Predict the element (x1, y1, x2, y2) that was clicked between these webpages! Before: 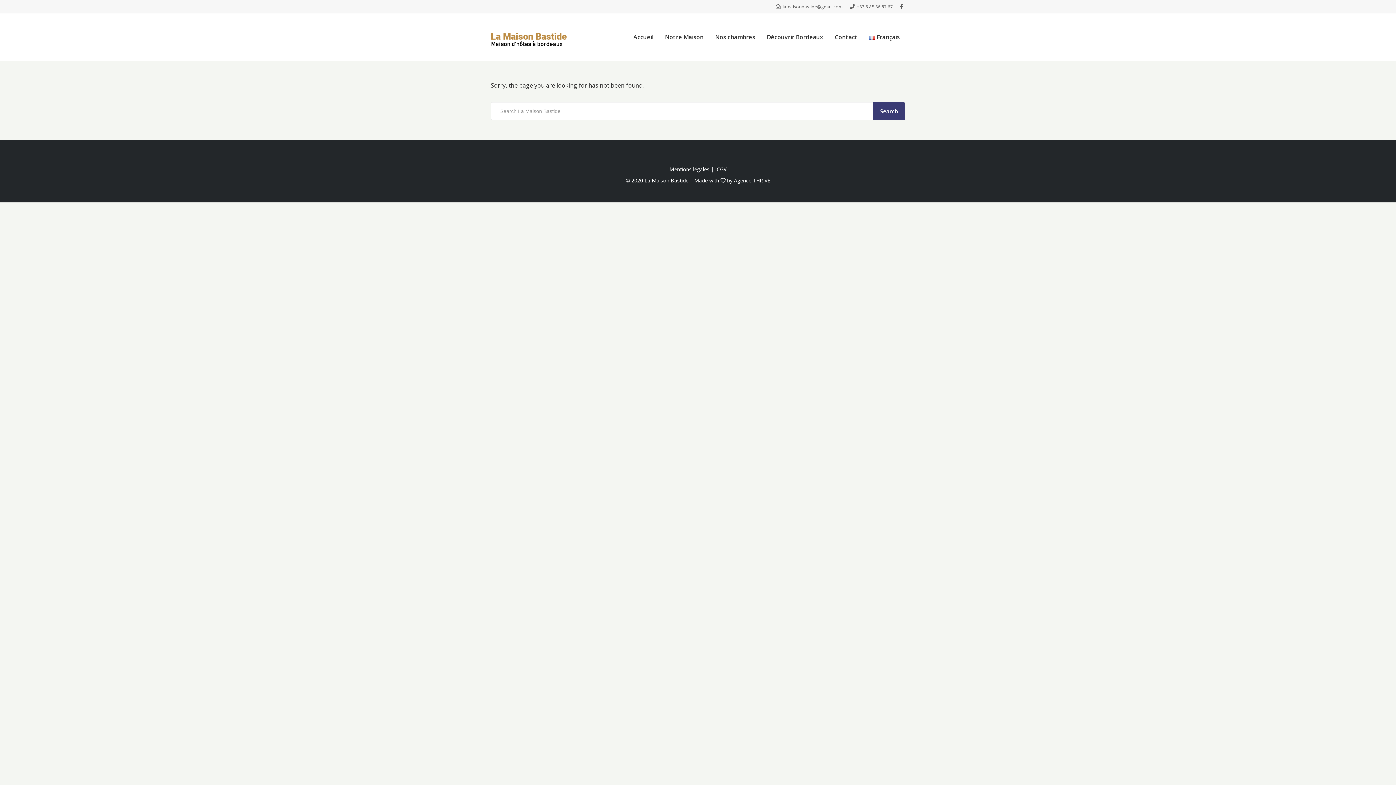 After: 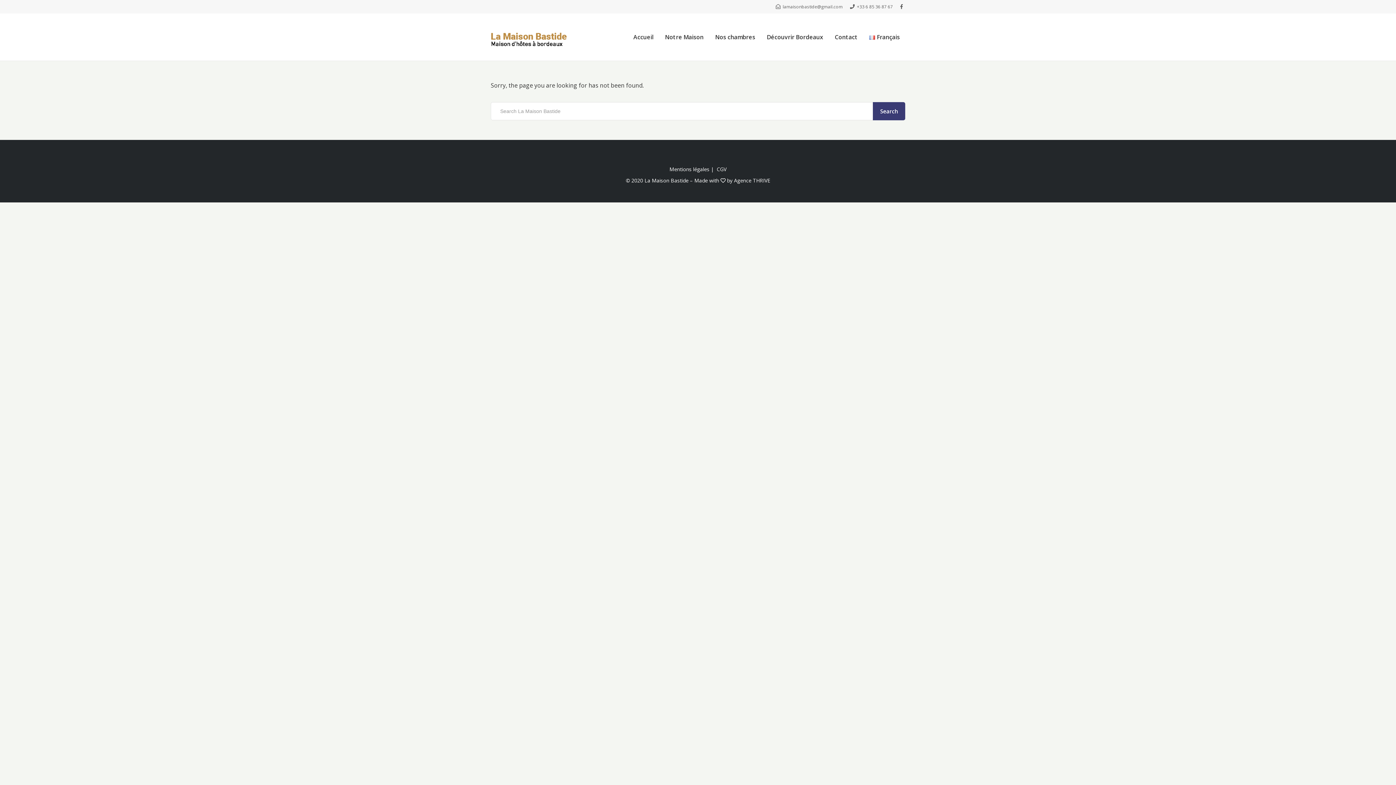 Action: bbox: (900, 3, 905, 9)